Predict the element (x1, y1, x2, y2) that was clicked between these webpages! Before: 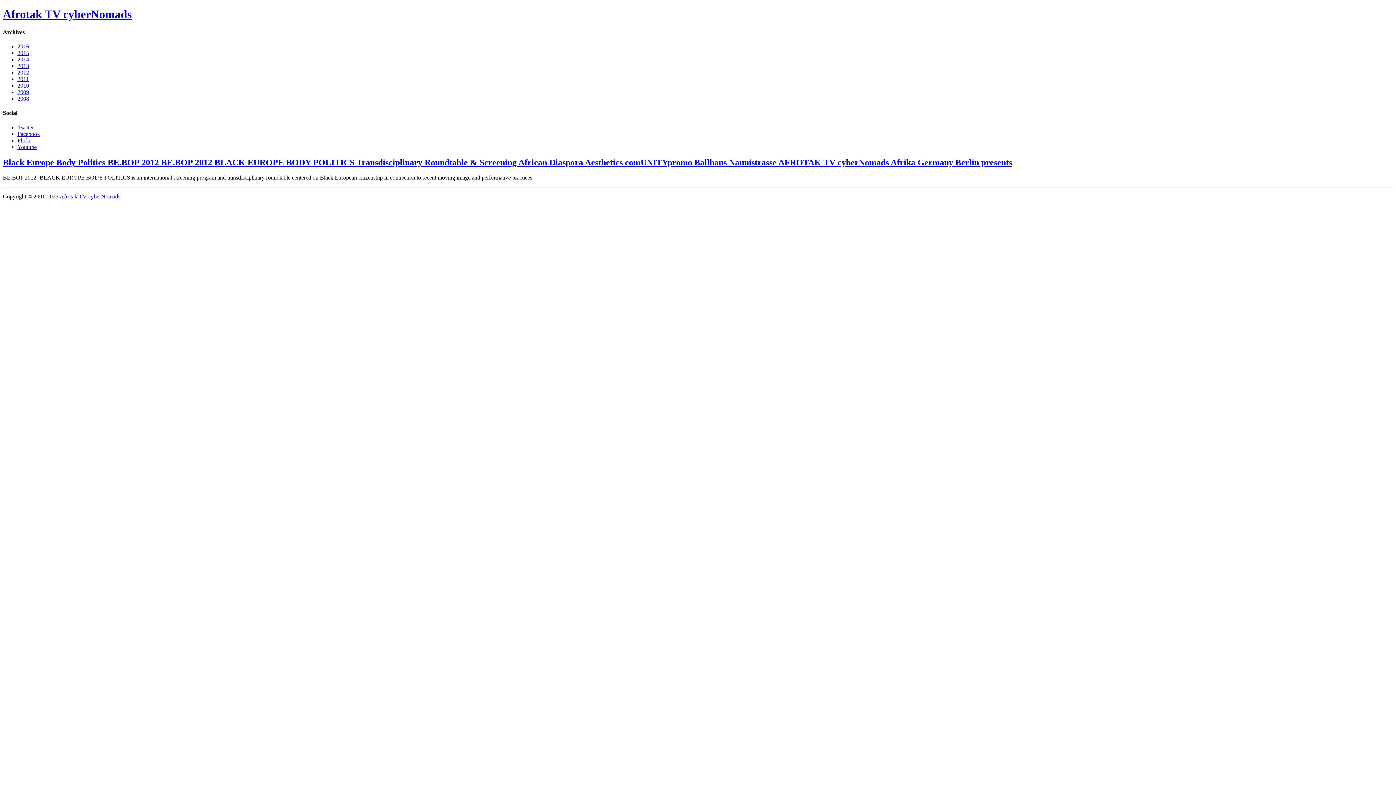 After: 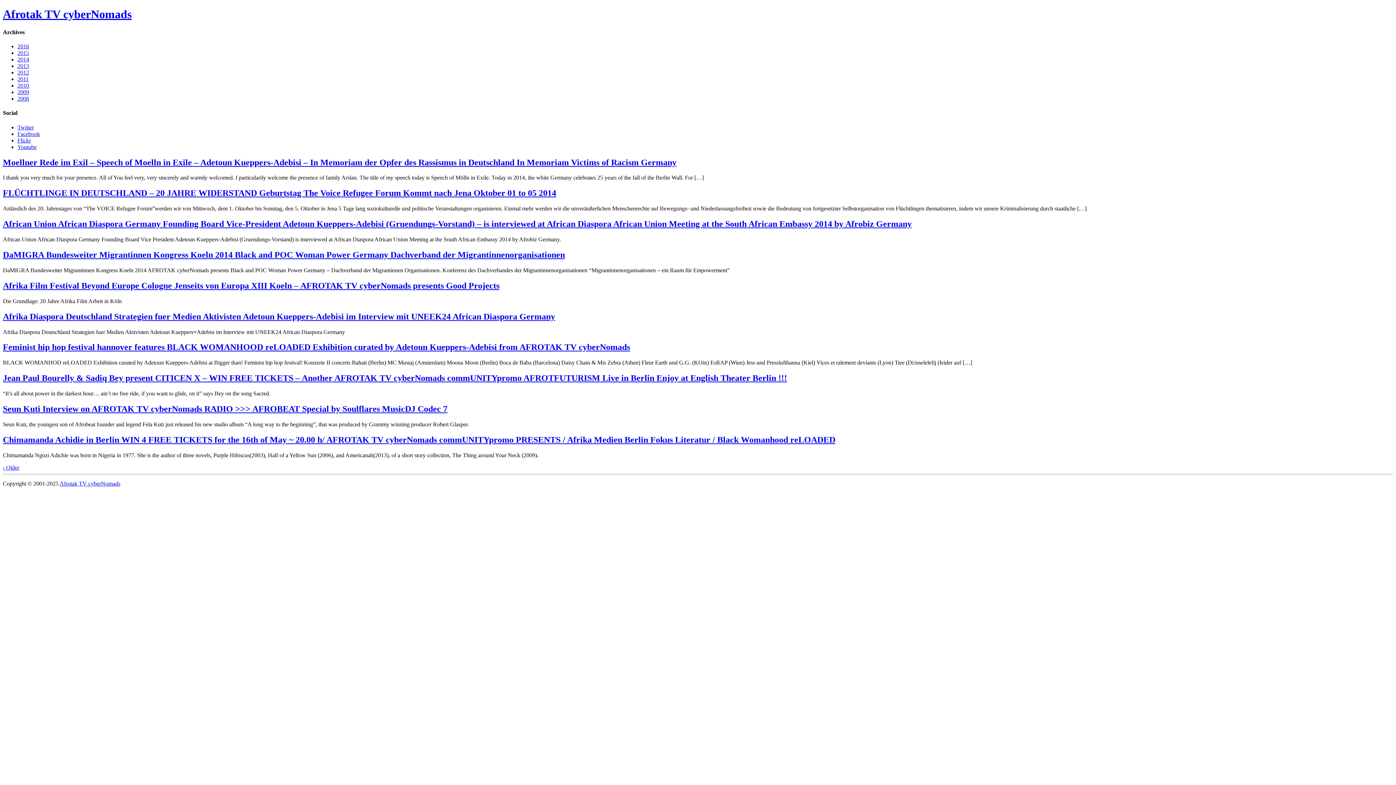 Action: bbox: (17, 56, 29, 62) label: 2014